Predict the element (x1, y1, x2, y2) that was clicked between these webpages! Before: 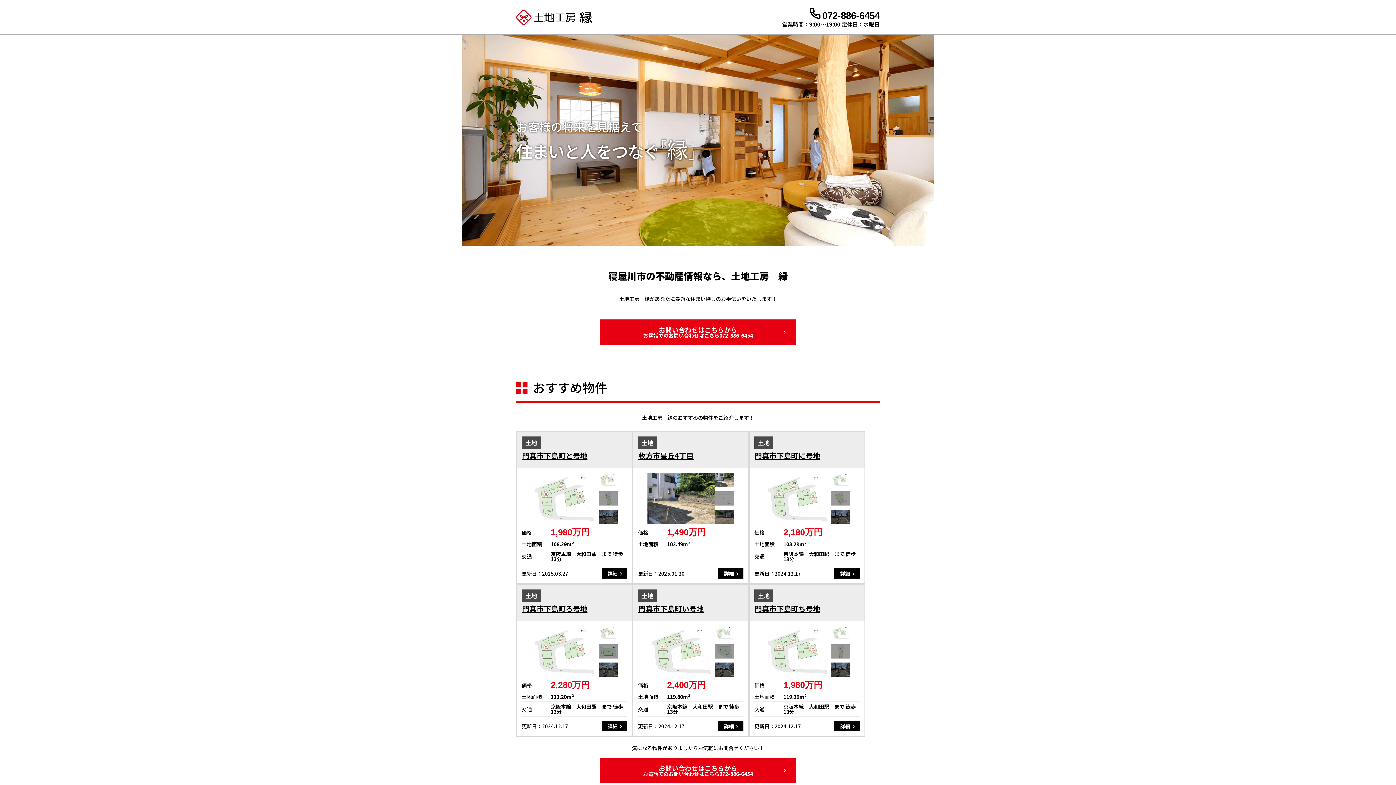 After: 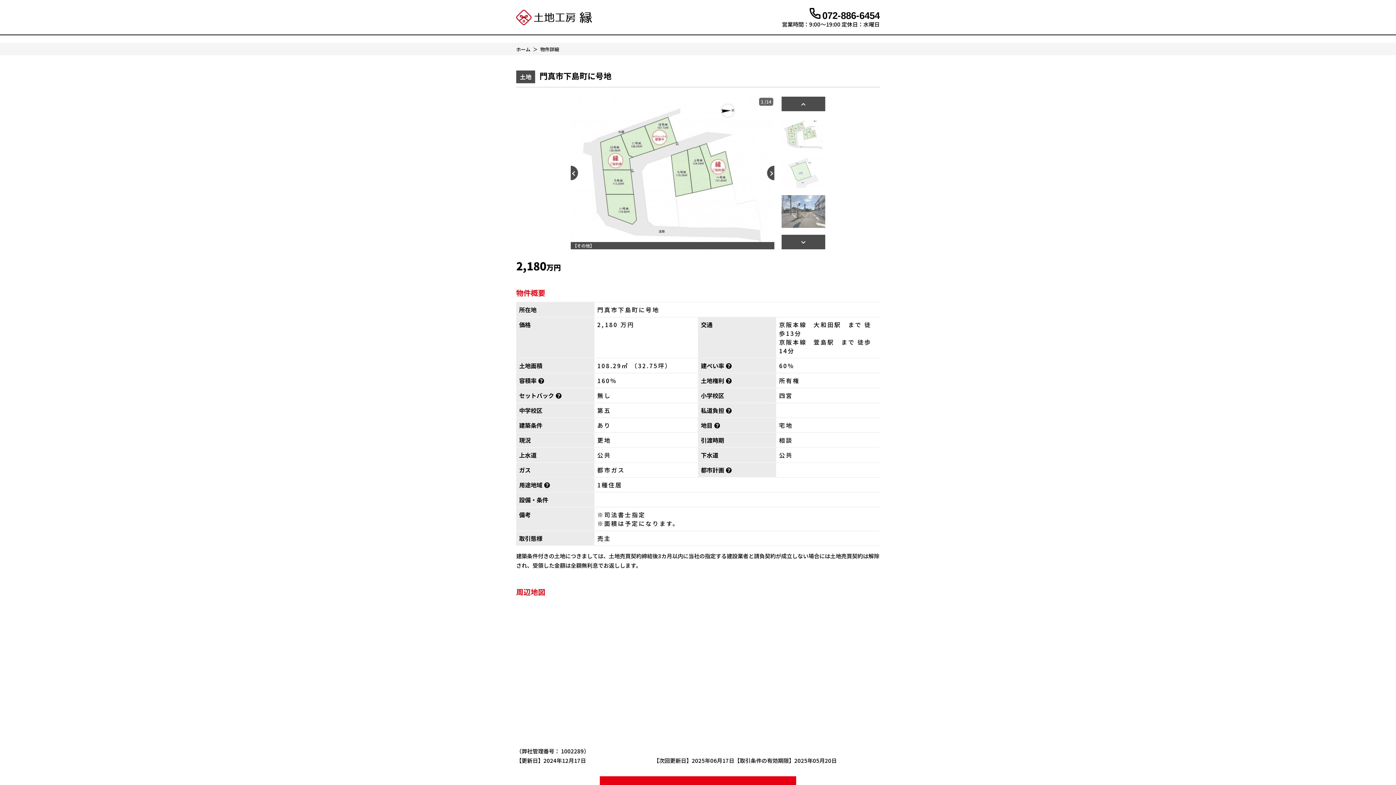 Action: bbox: (834, 568, 859, 578) label: 詳細